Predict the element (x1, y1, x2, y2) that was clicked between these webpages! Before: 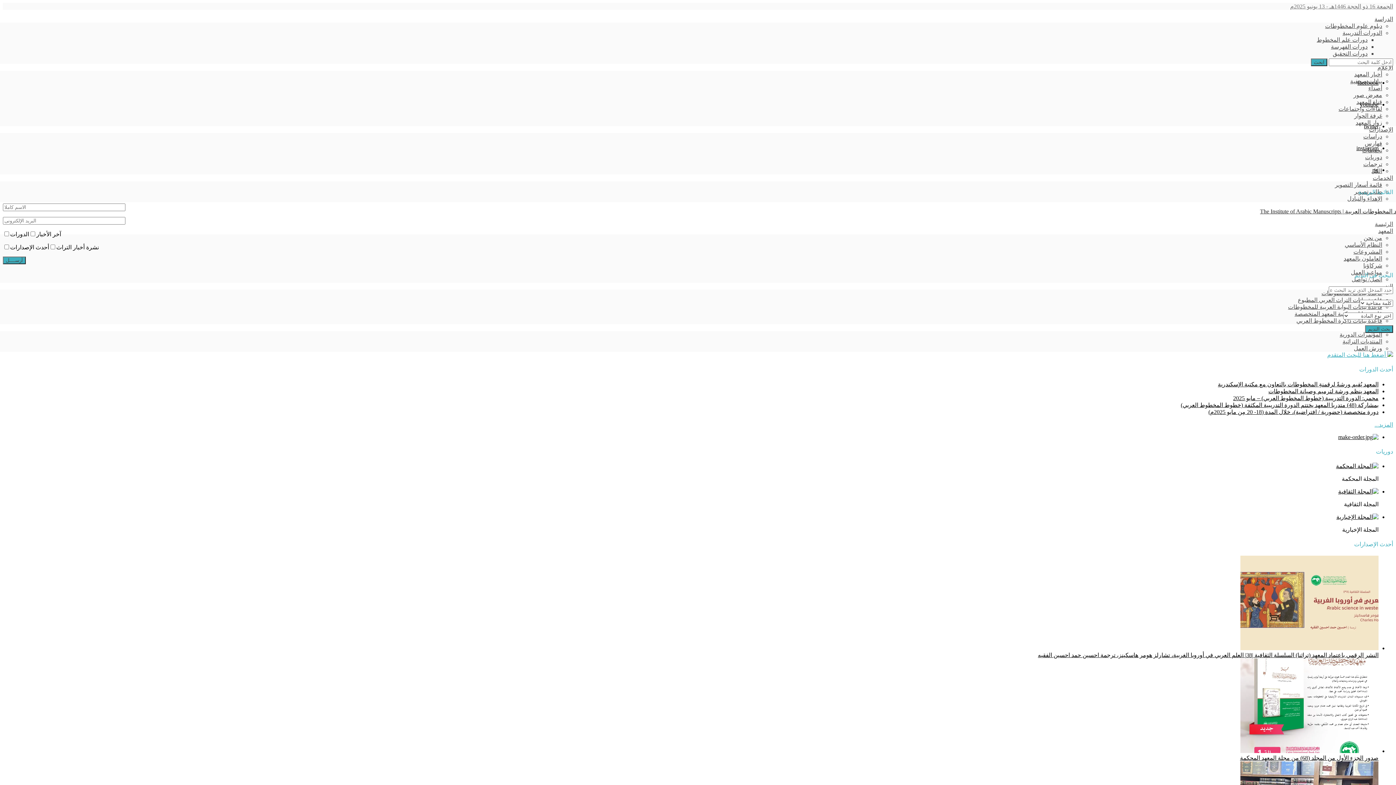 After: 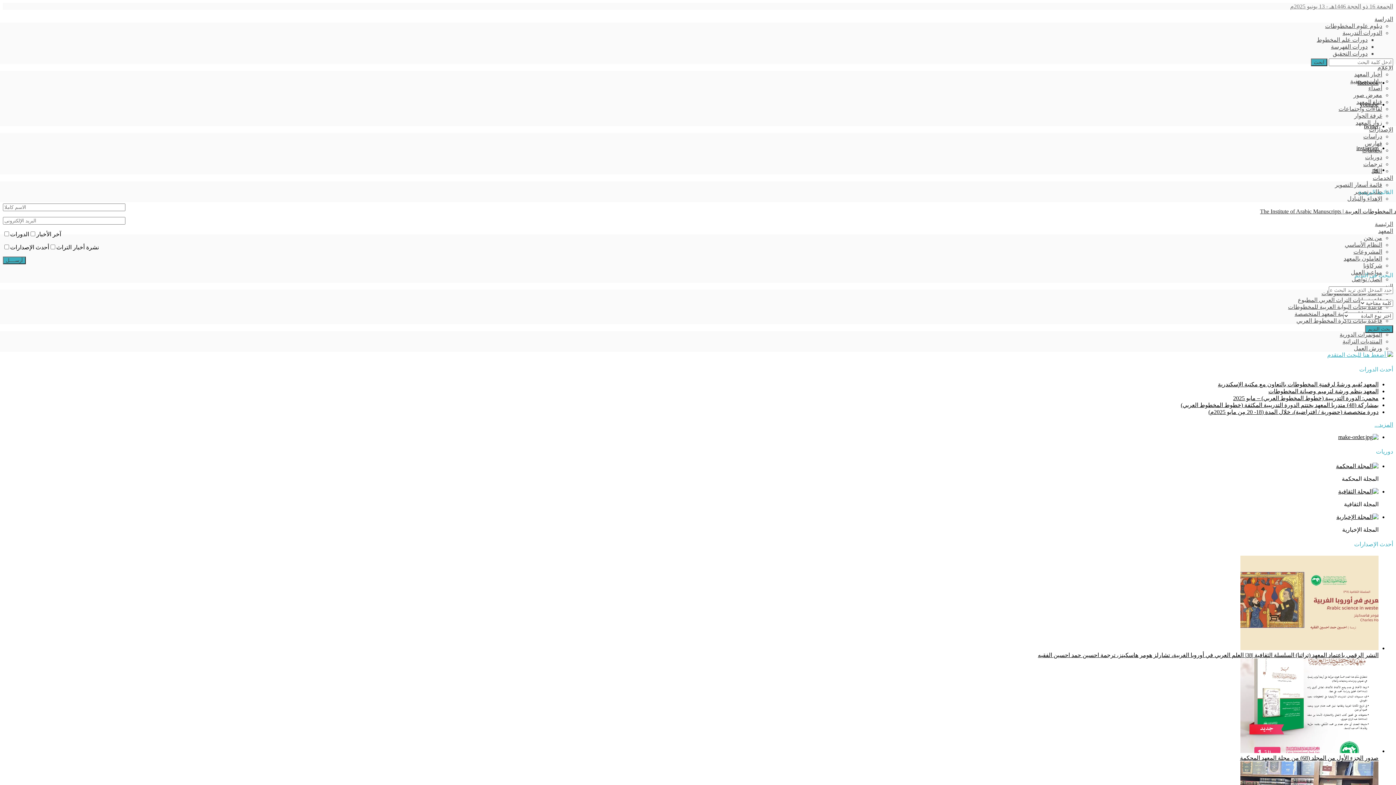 Action: bbox: (1038, 652, 1378, 658) label: النشر الرقمي باعتماد المعهد (تراثنا) السلسلة الثقافية |38| العلم العربي في أوروبا الغربية، تشارلز هومر هاسكينز، ترجمة احسين حمد احسين الفقيه